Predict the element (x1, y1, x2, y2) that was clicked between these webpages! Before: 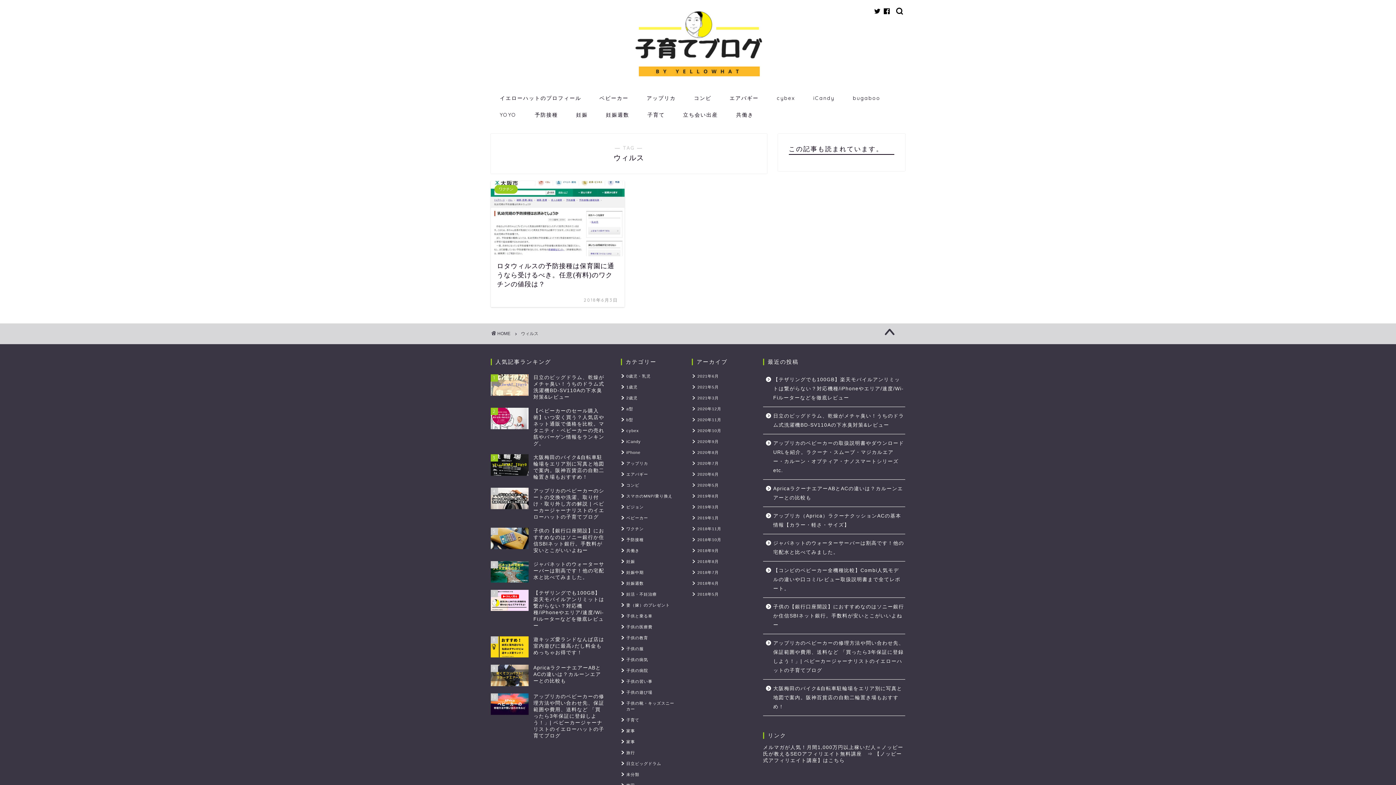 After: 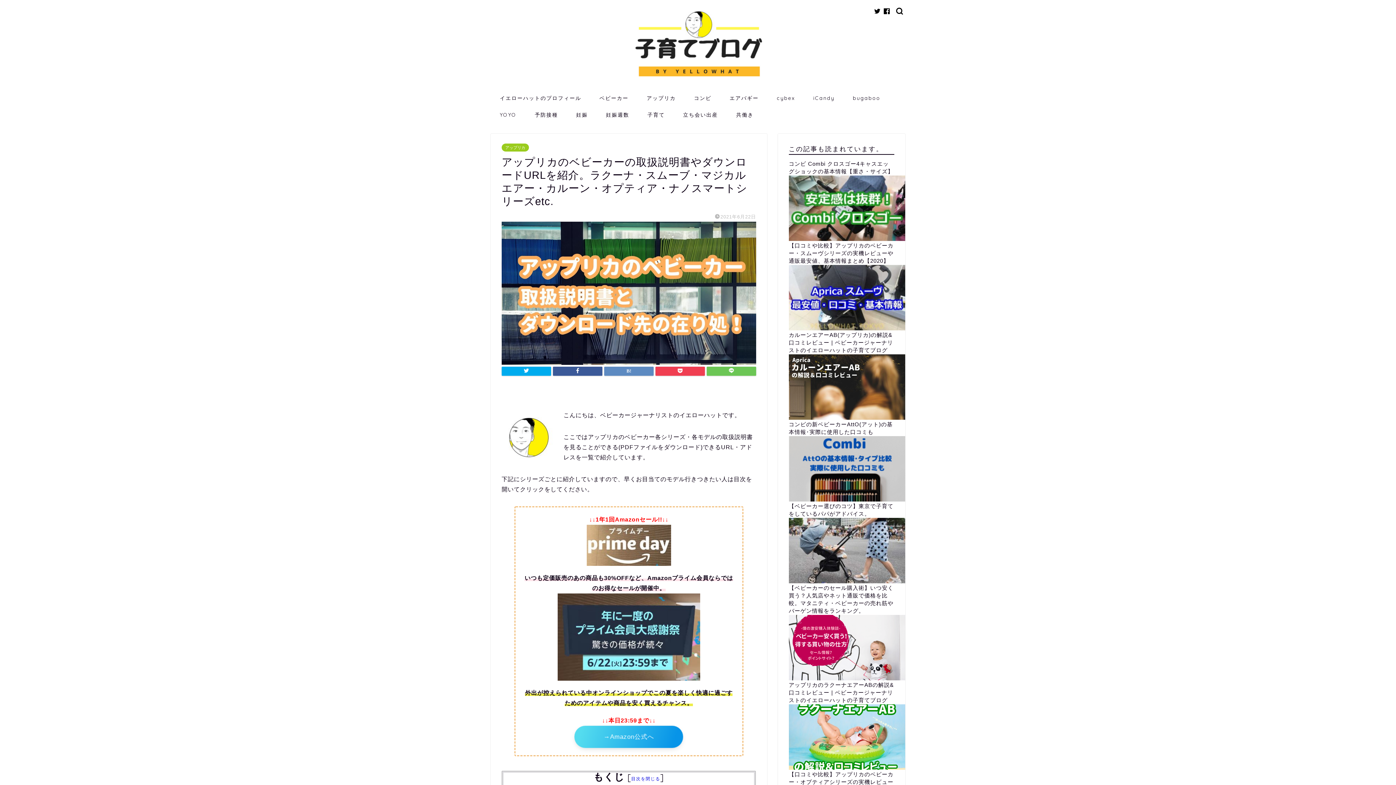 Action: label: アップリカのベビーカーの取扱説明書やダウンロードURLを紹介。ラクーナ・スムーブ・マジカルエアー・カルーン・オプティア・ナノスマートシリーズetc. bbox: (763, 434, 904, 479)